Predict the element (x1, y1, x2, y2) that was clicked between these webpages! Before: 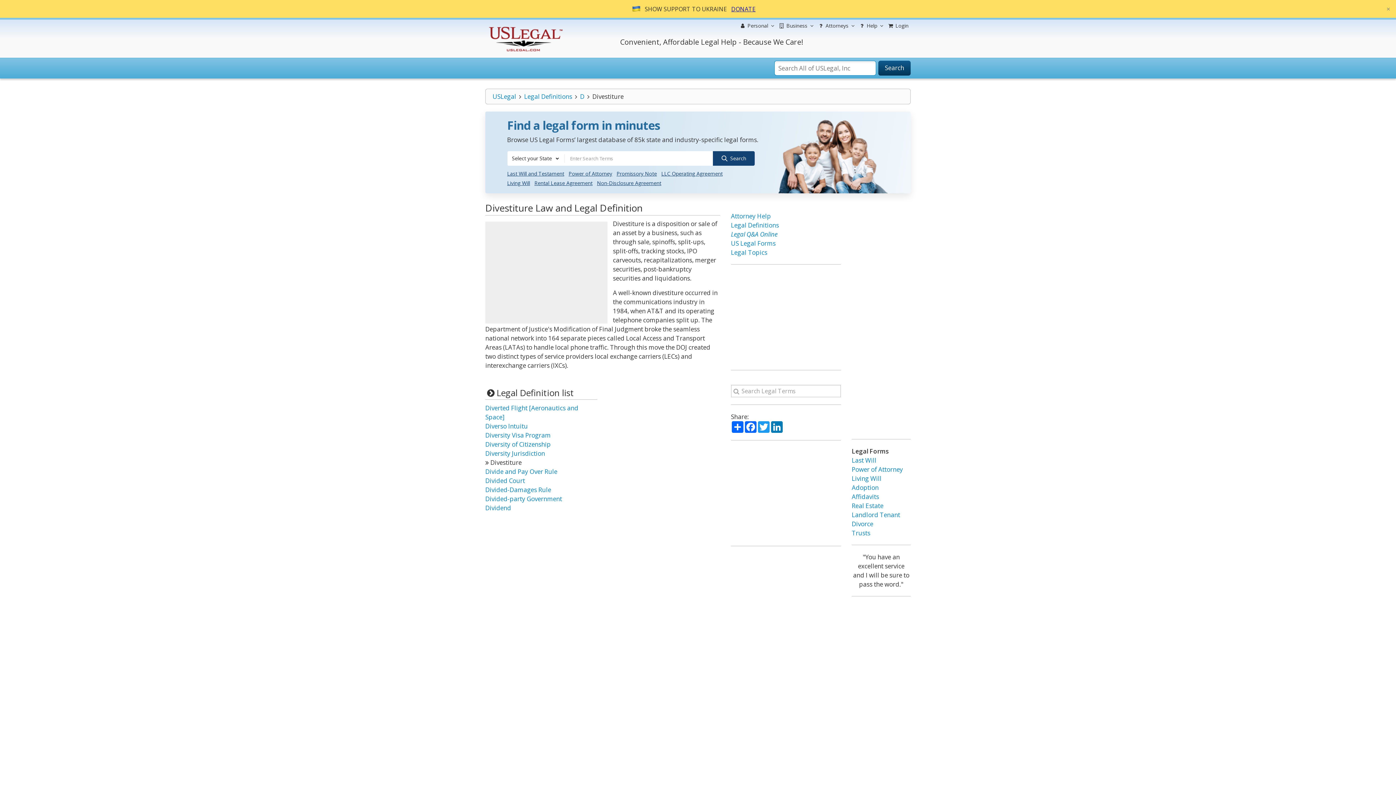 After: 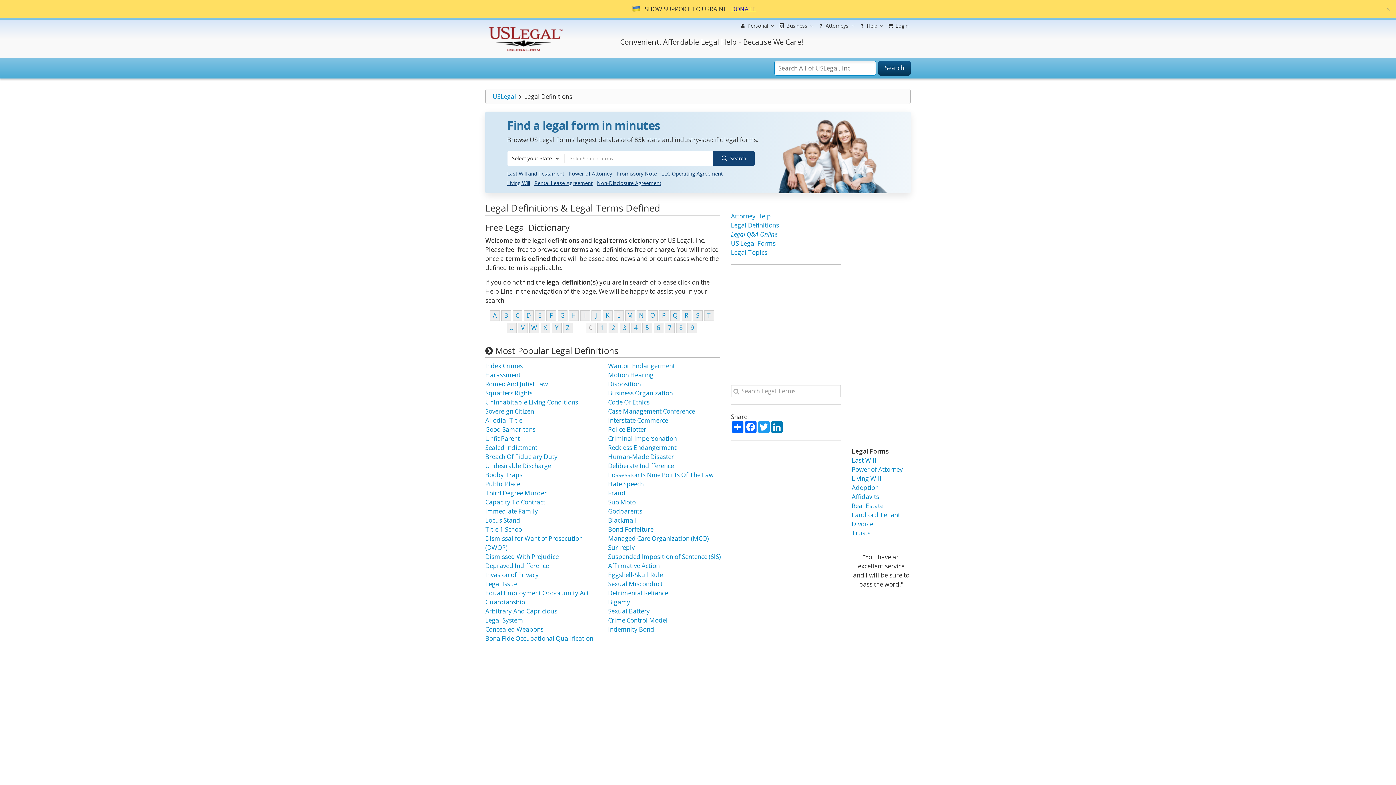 Action: bbox: (731, 221, 779, 229) label: Legal Definitions